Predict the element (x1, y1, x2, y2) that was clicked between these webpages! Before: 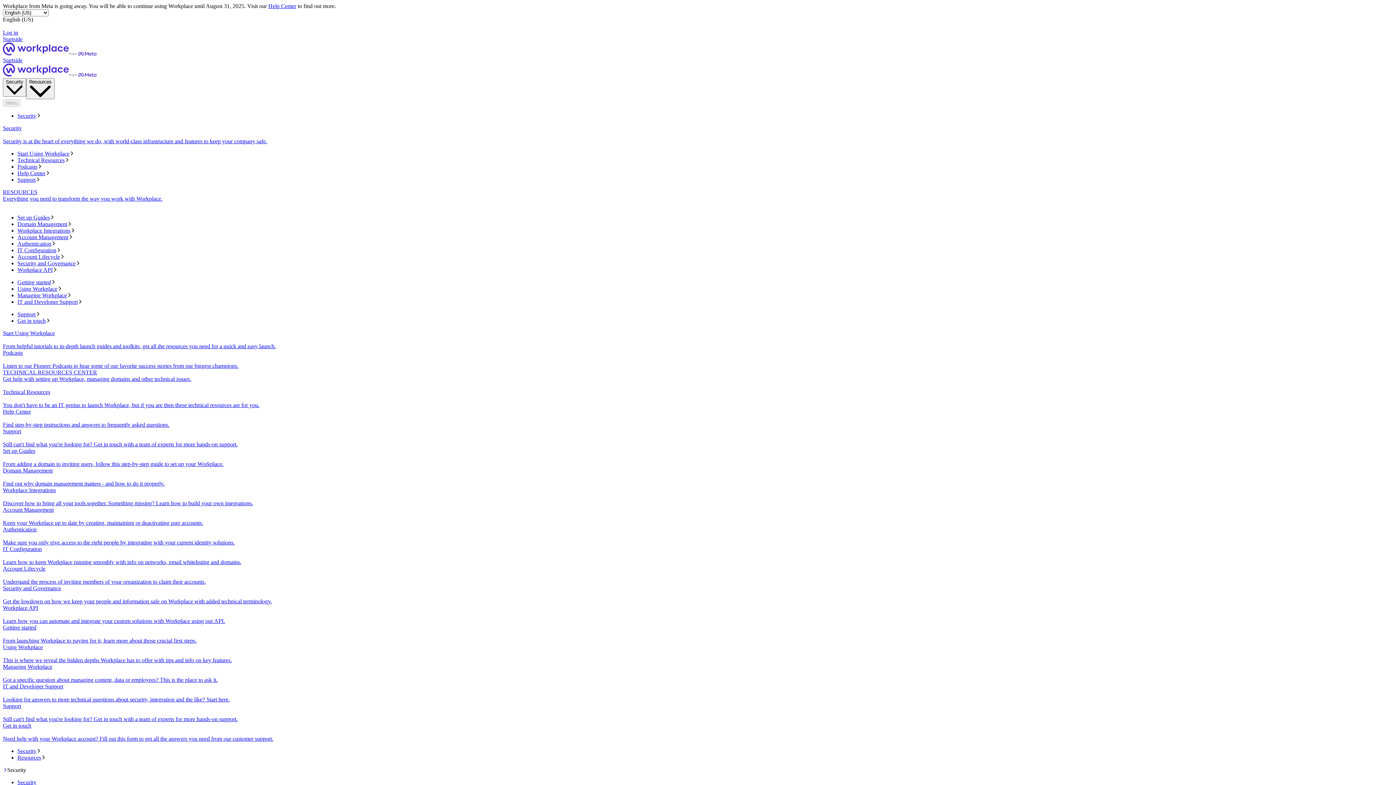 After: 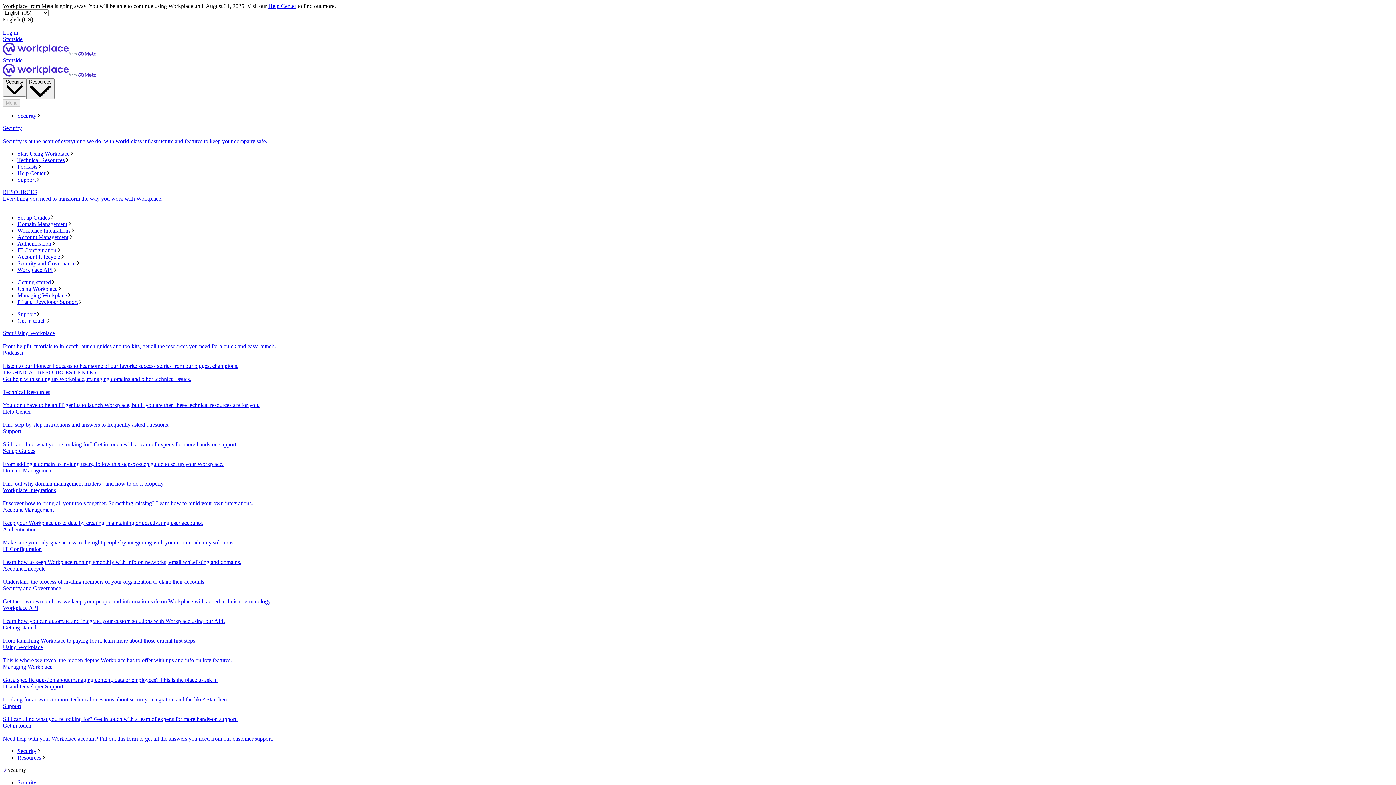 Action: bbox: (17, 755, 1393, 761) label: Resources